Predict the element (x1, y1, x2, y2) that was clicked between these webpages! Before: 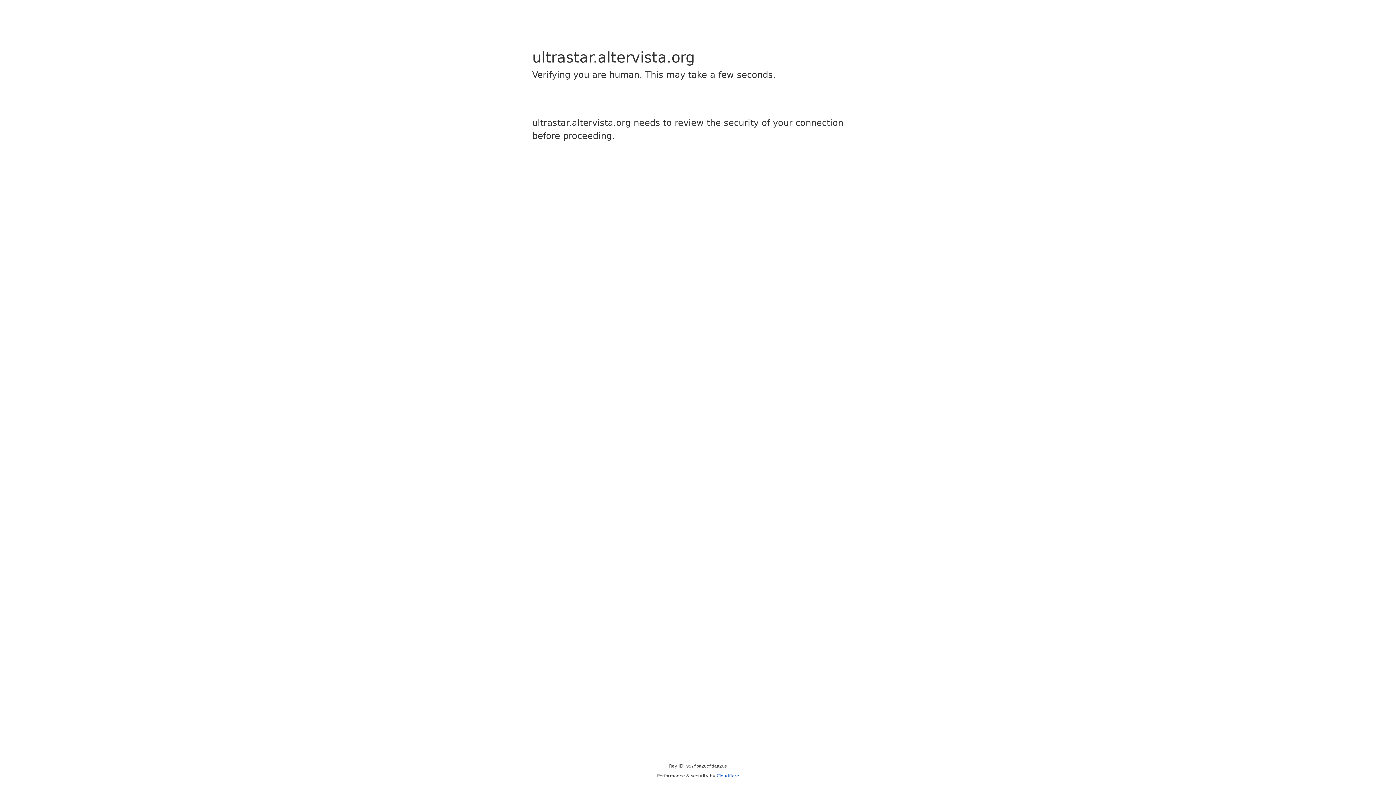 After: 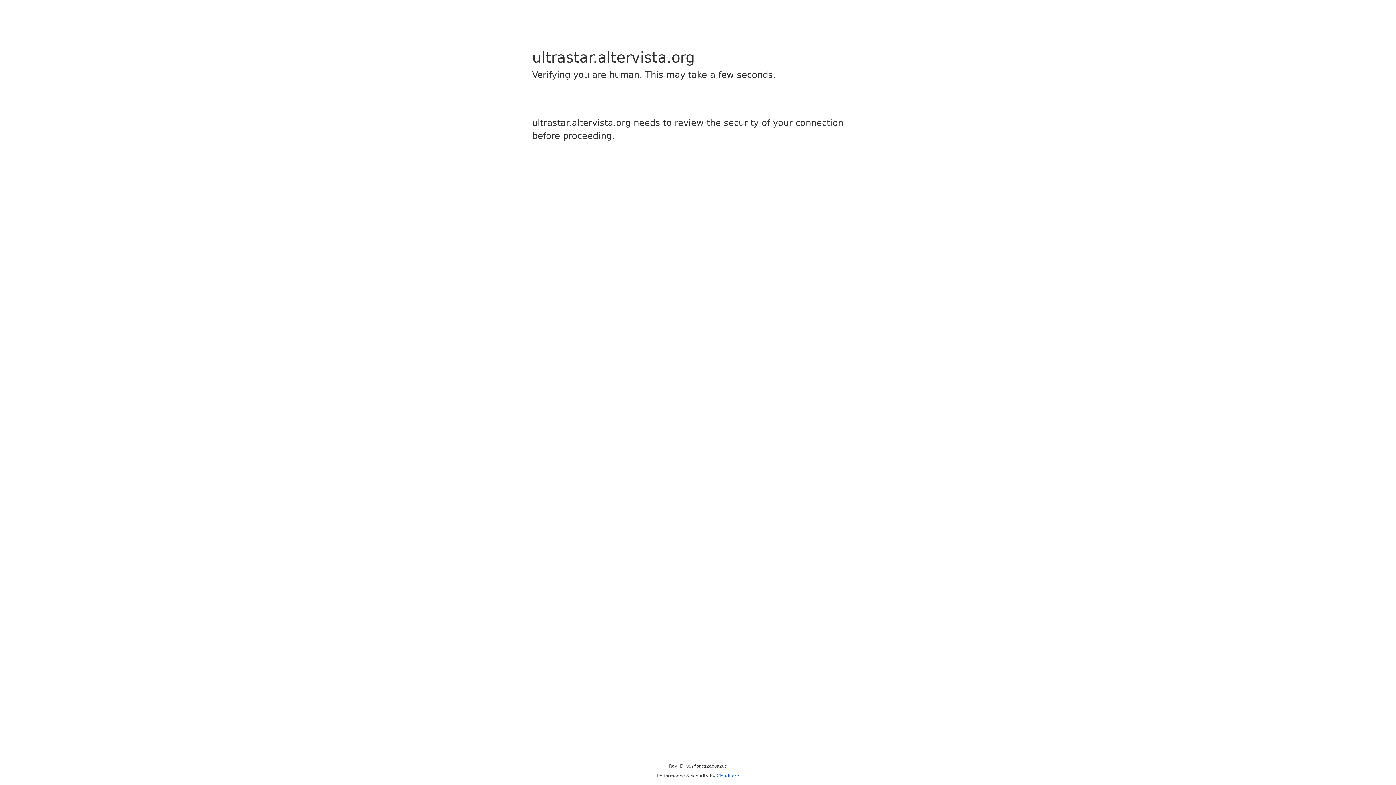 Action: bbox: (716, 773, 739, 778) label: Cloudflare